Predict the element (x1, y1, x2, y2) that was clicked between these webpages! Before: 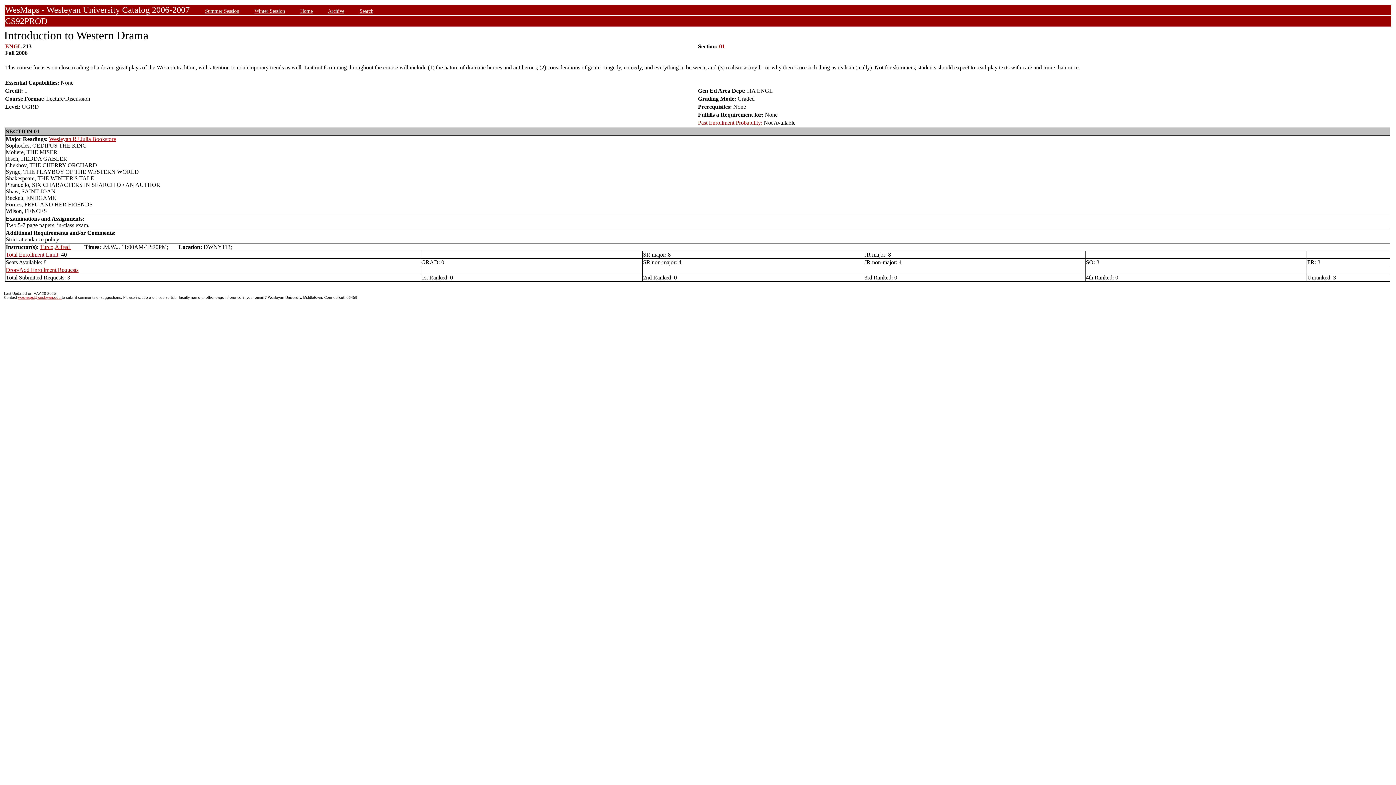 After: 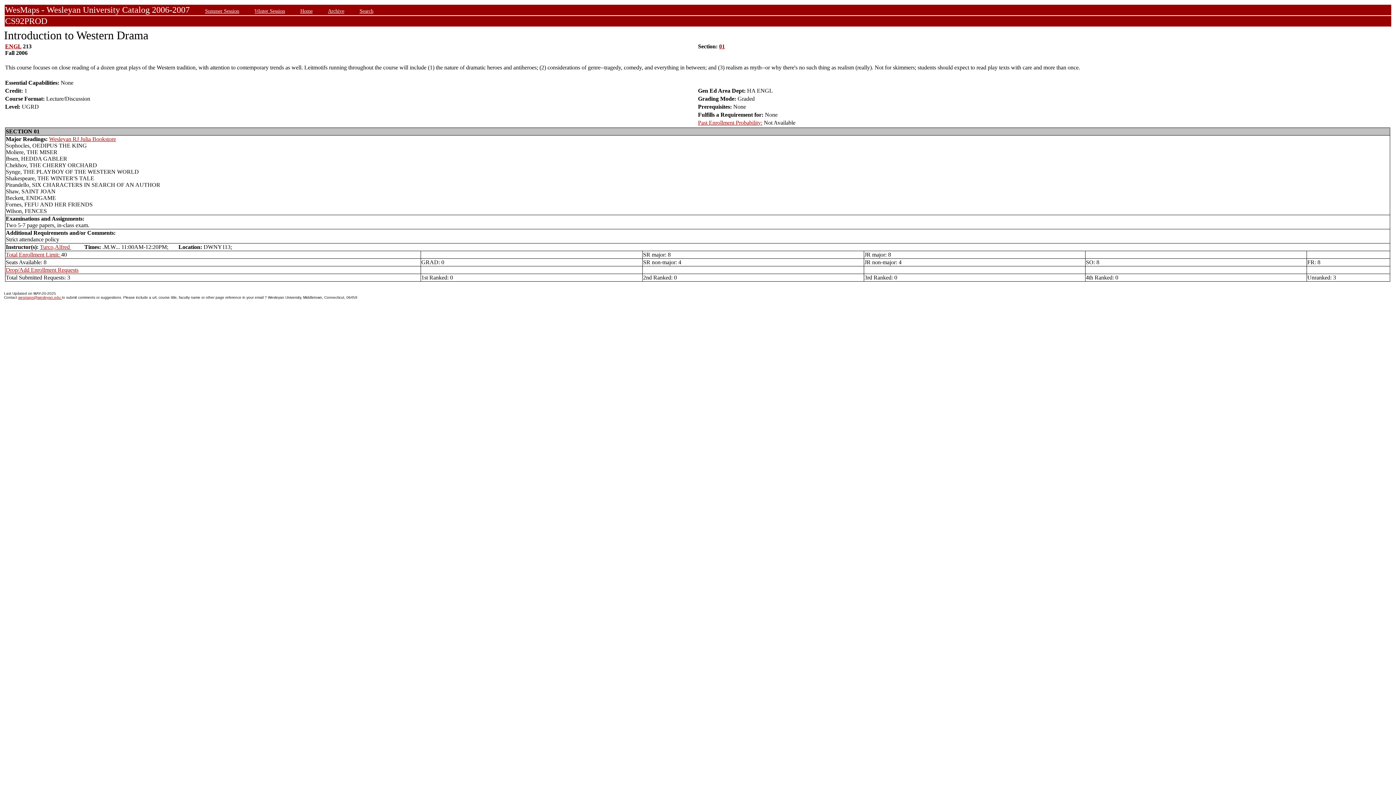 Action: bbox: (5, 251, 61, 257) label: Total Enrollment Limit: 